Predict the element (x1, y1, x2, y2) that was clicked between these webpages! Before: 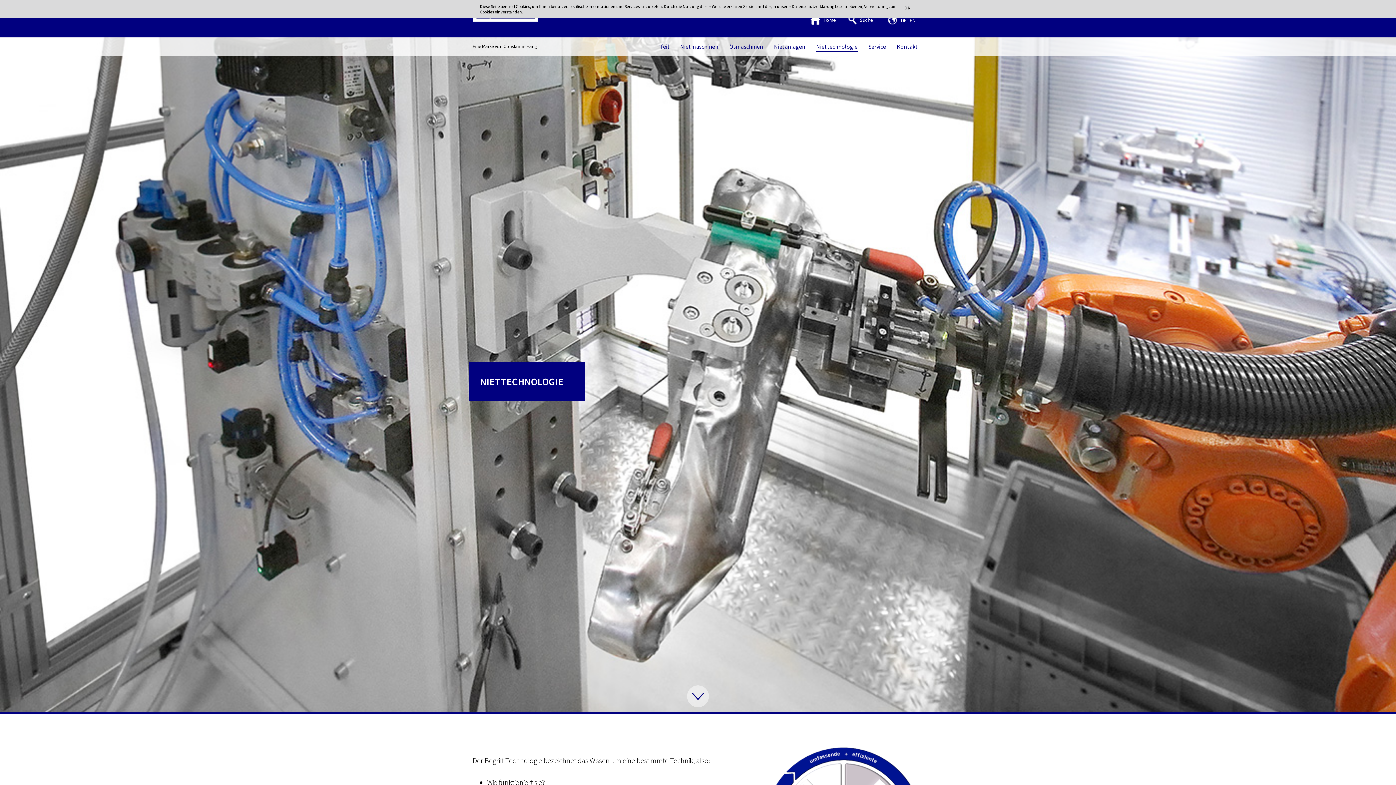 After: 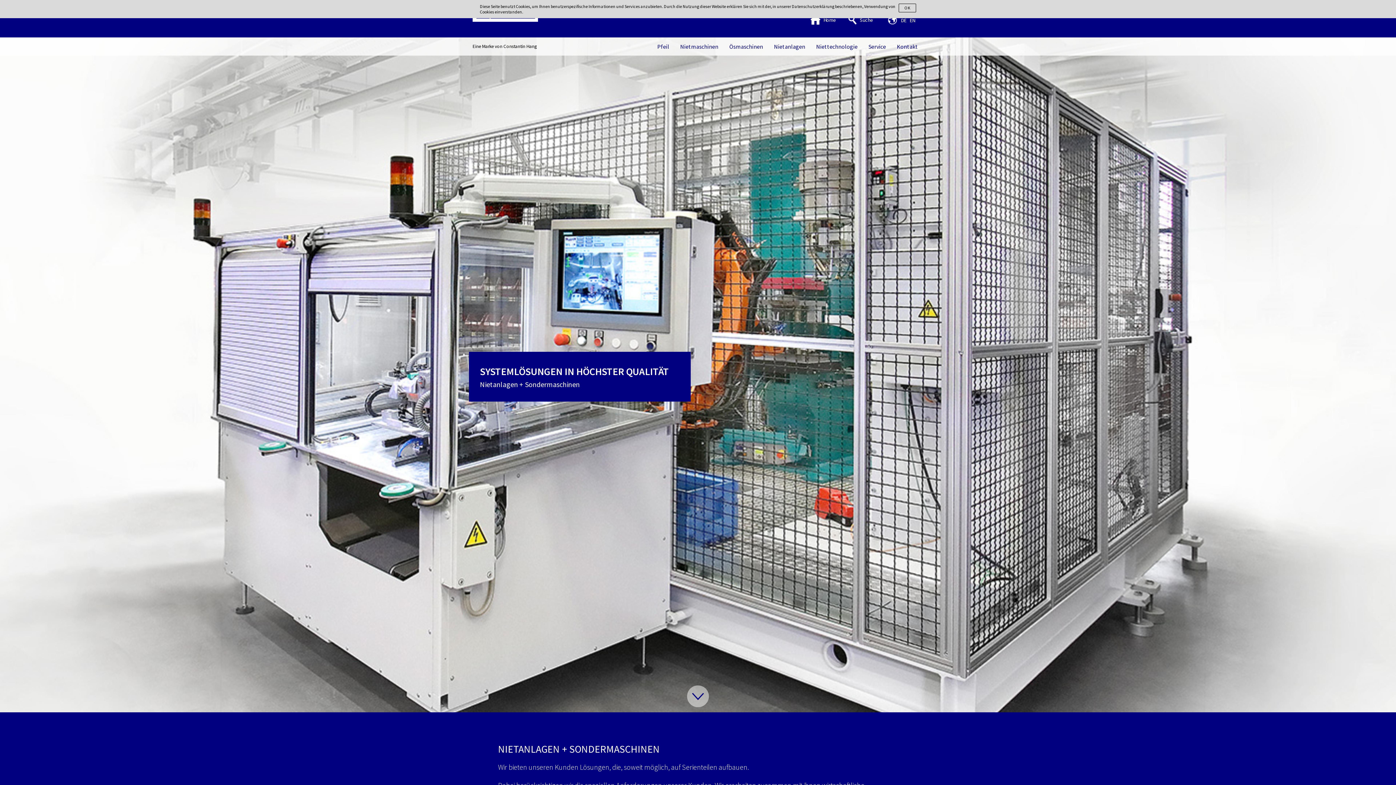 Action: bbox: (774, 37, 805, 55) label: Nietanlagen